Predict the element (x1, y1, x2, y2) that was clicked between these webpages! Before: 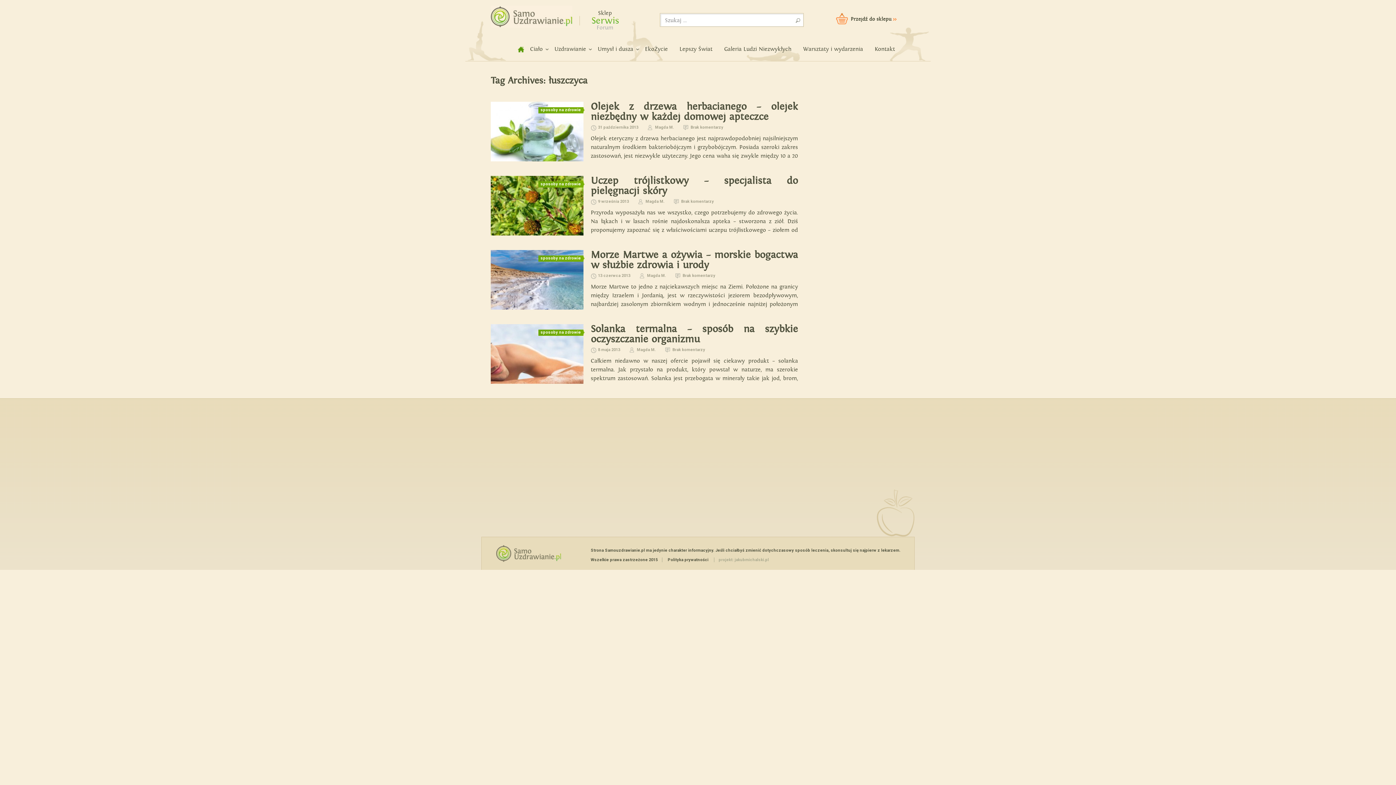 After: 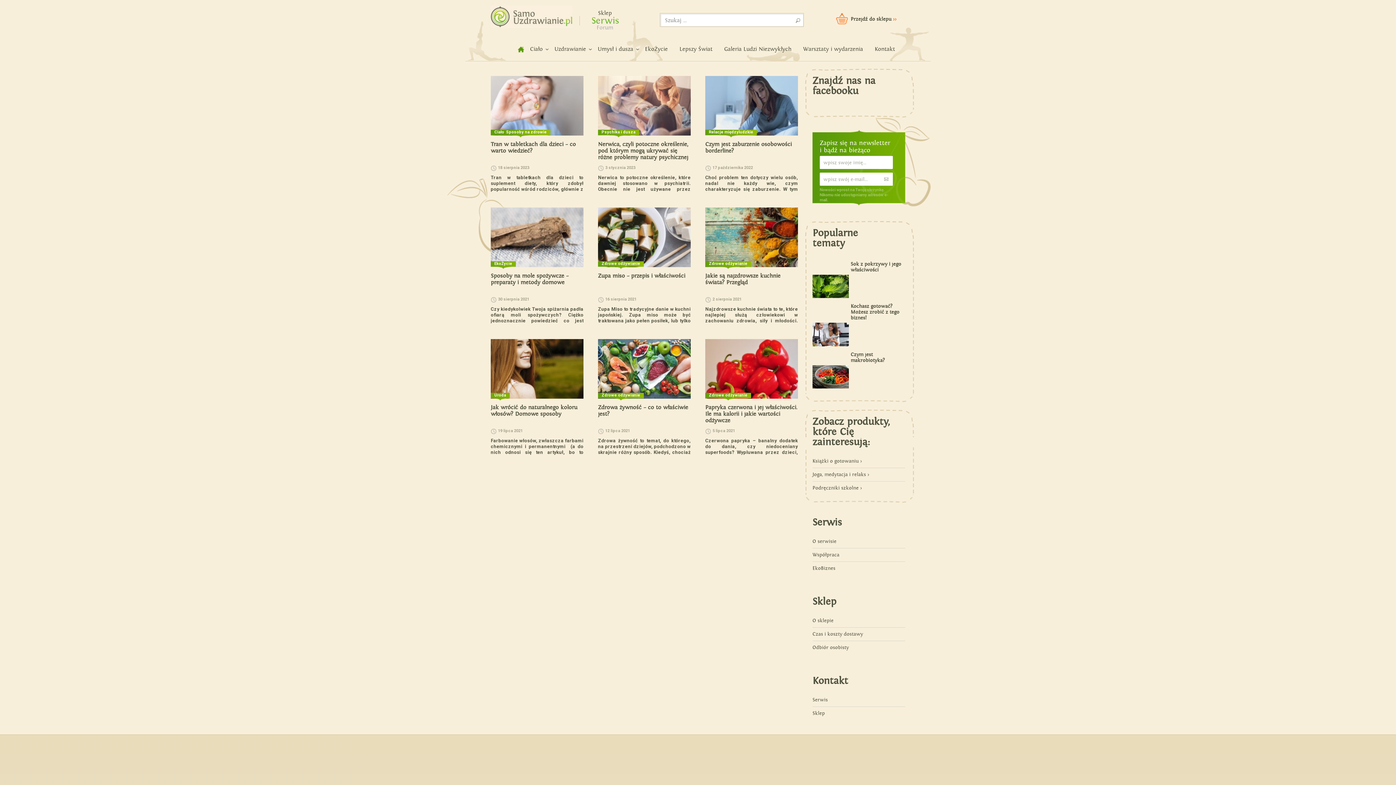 Action: bbox: (509, 45, 524, 53) label: home